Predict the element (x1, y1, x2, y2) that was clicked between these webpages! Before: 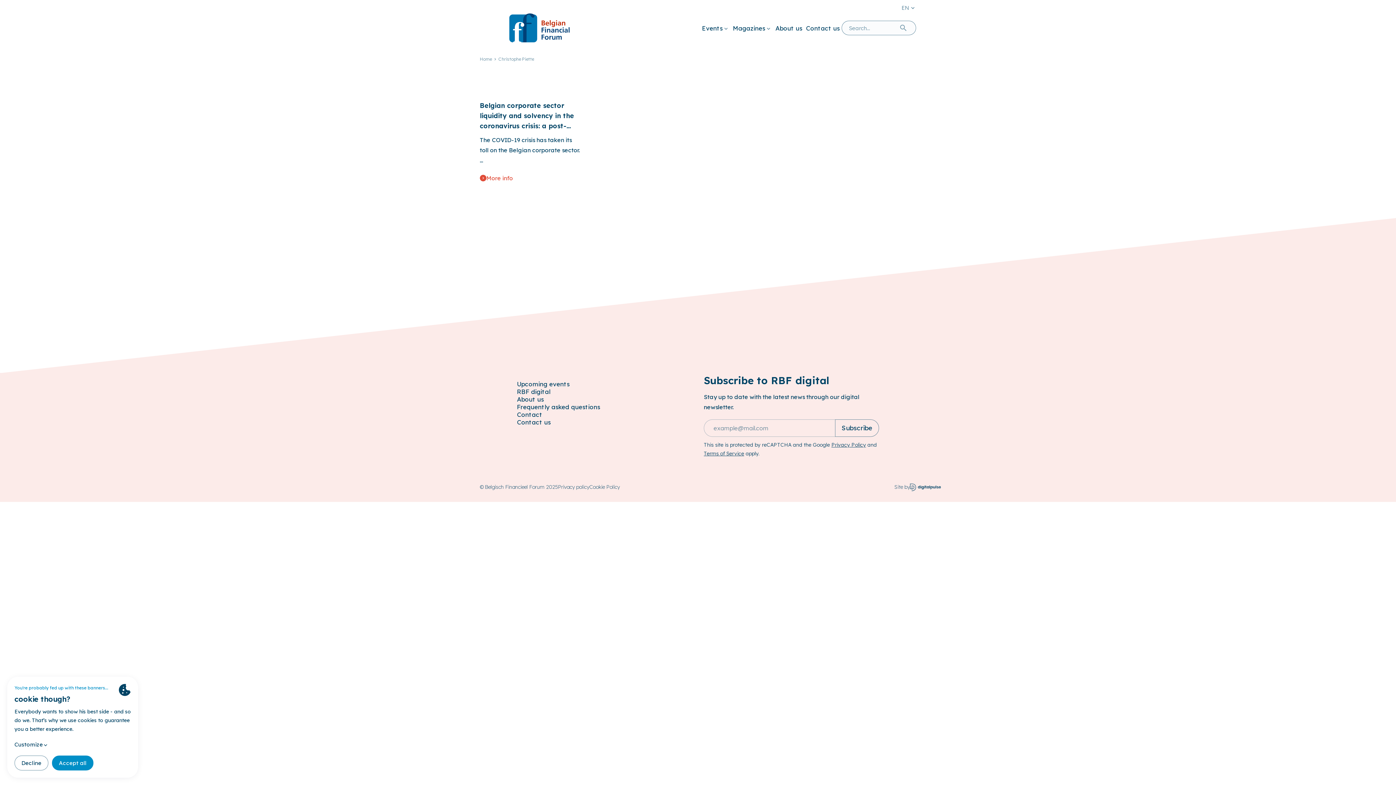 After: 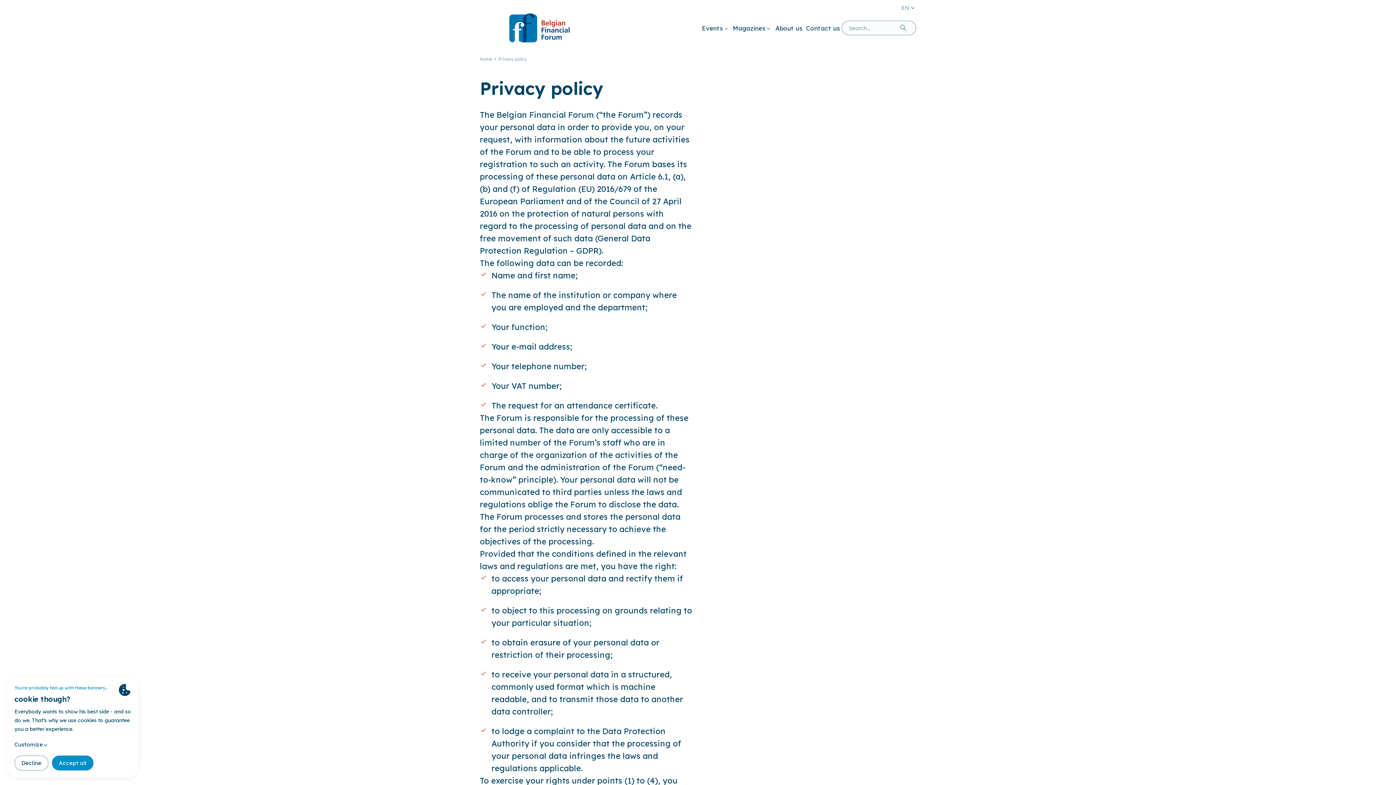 Action: bbox: (558, 484, 589, 490) label: Privacy policy